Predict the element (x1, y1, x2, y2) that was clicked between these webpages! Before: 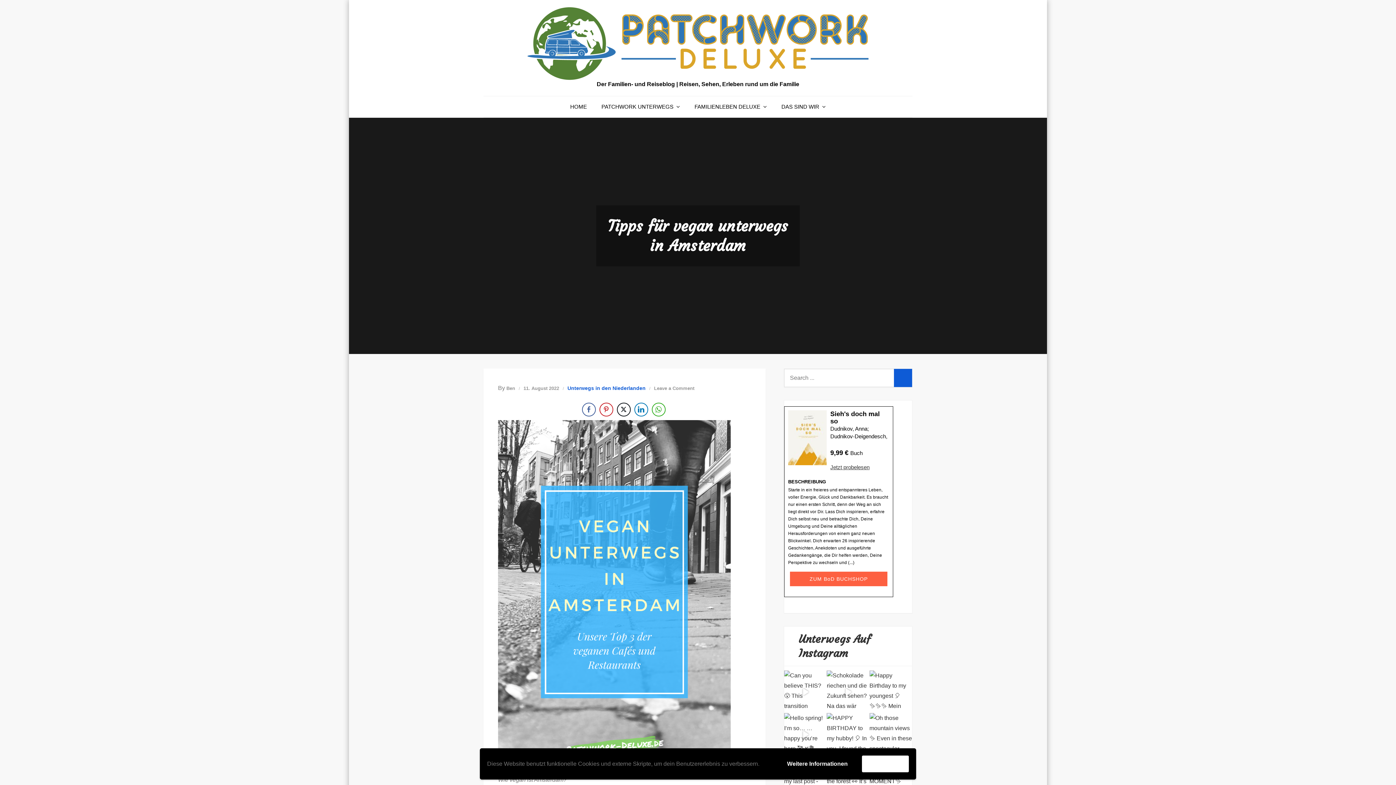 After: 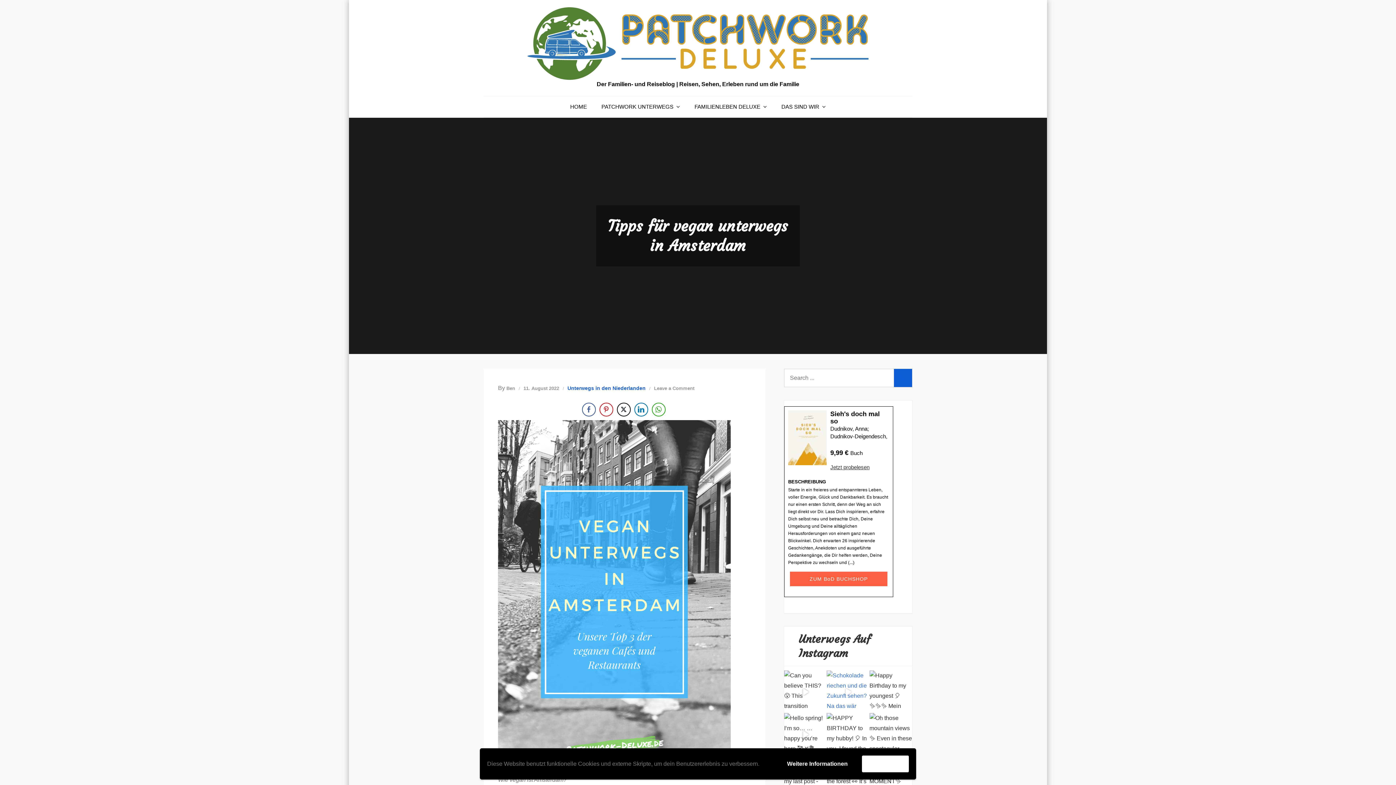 Action: label: Schokolade riechen und die Zukunft sehen? Na das w bbox: (827, 670, 869, 713)